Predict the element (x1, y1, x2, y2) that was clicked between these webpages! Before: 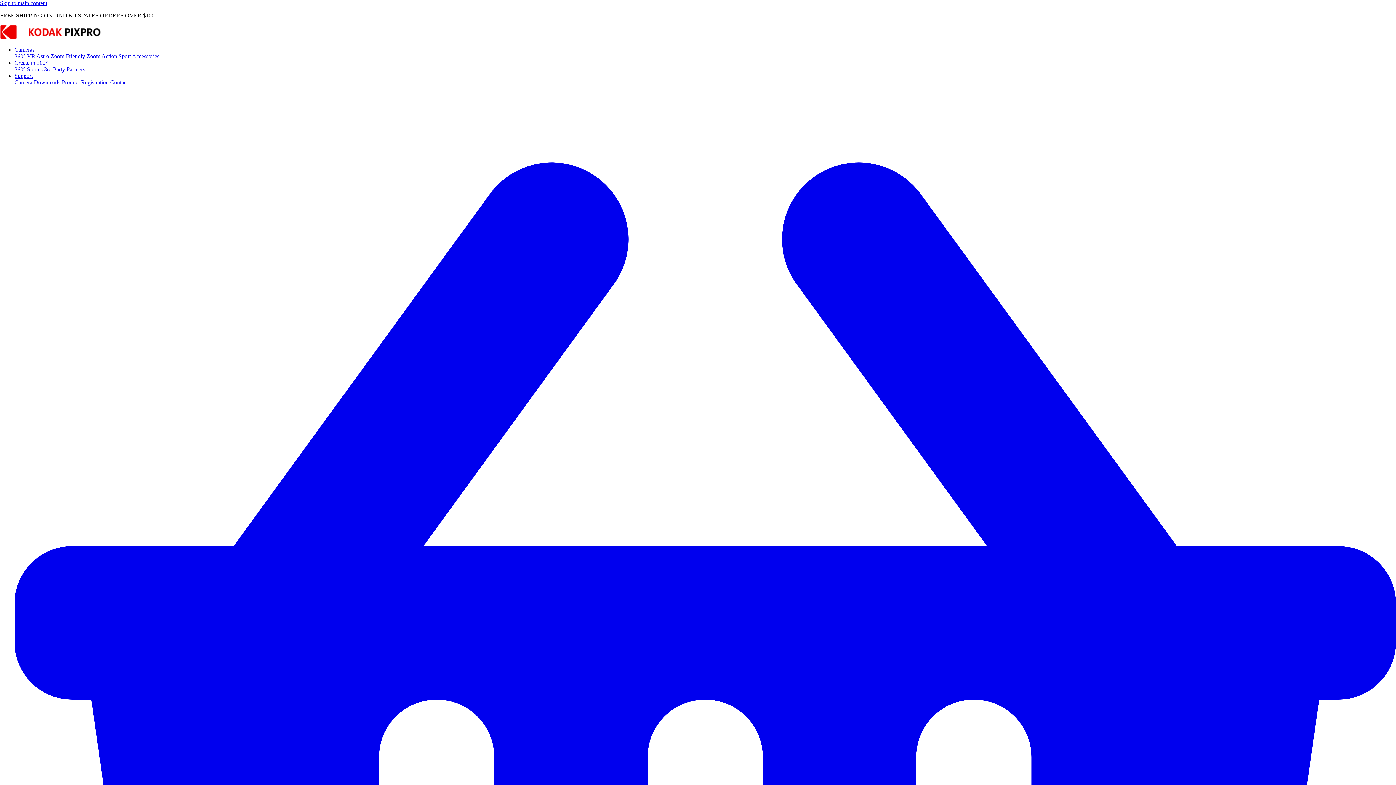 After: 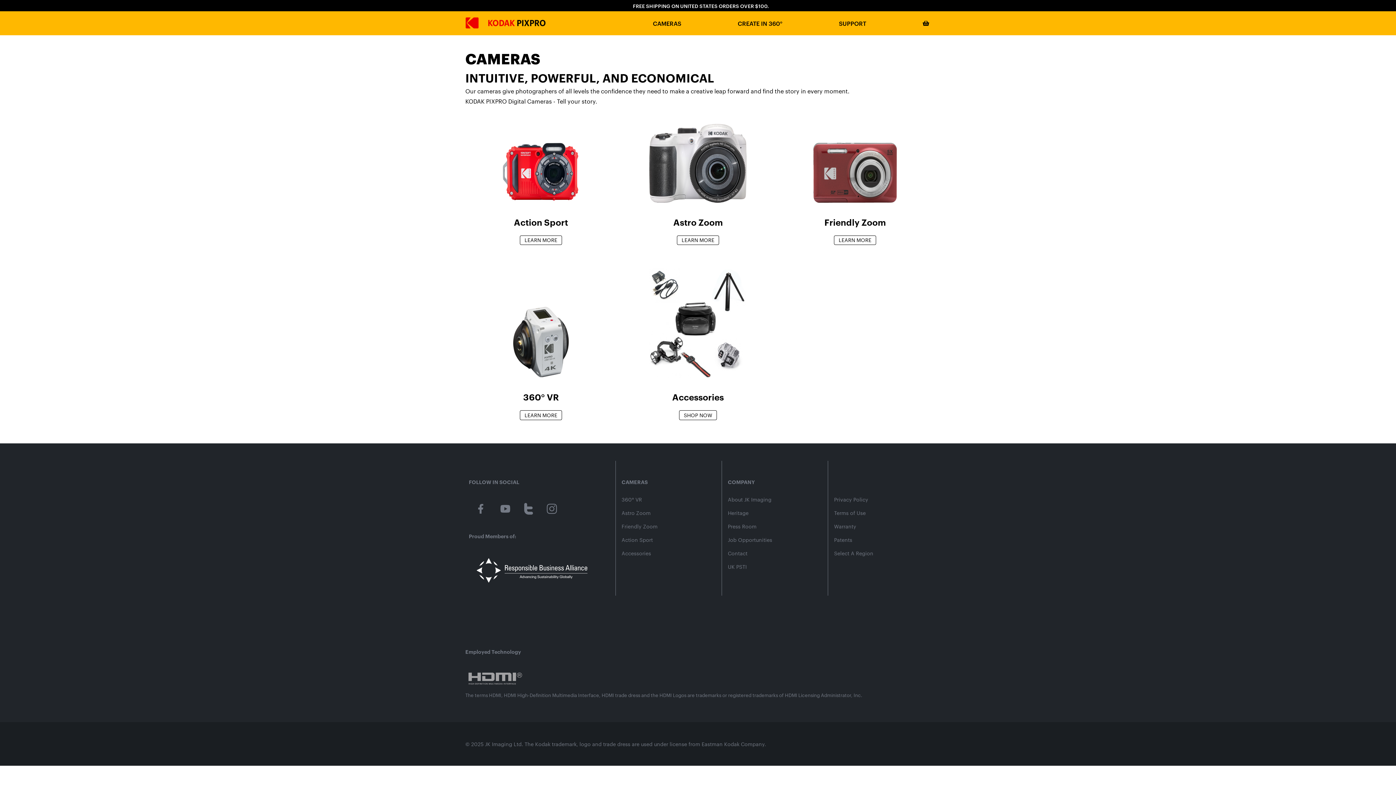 Action: label: Cameras bbox: (14, 46, 34, 52)